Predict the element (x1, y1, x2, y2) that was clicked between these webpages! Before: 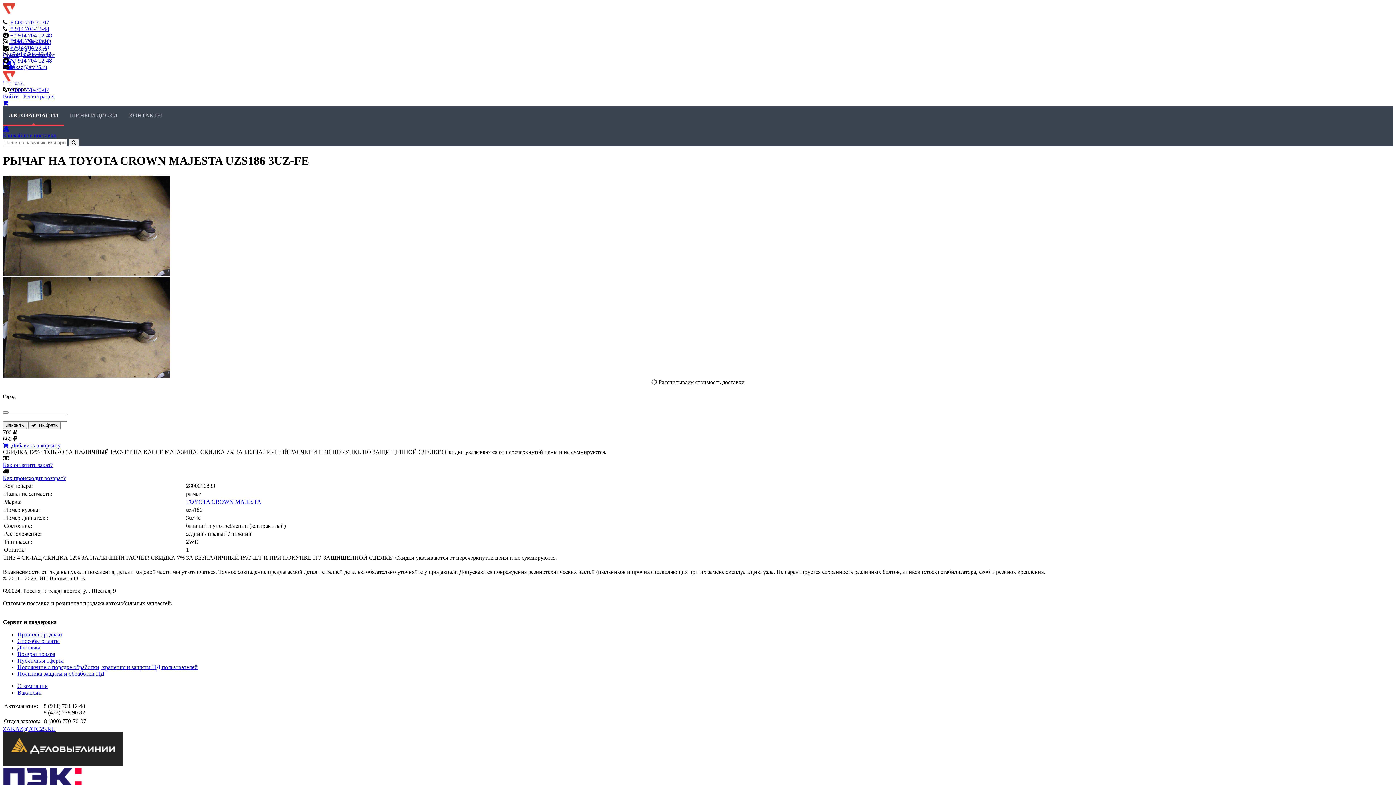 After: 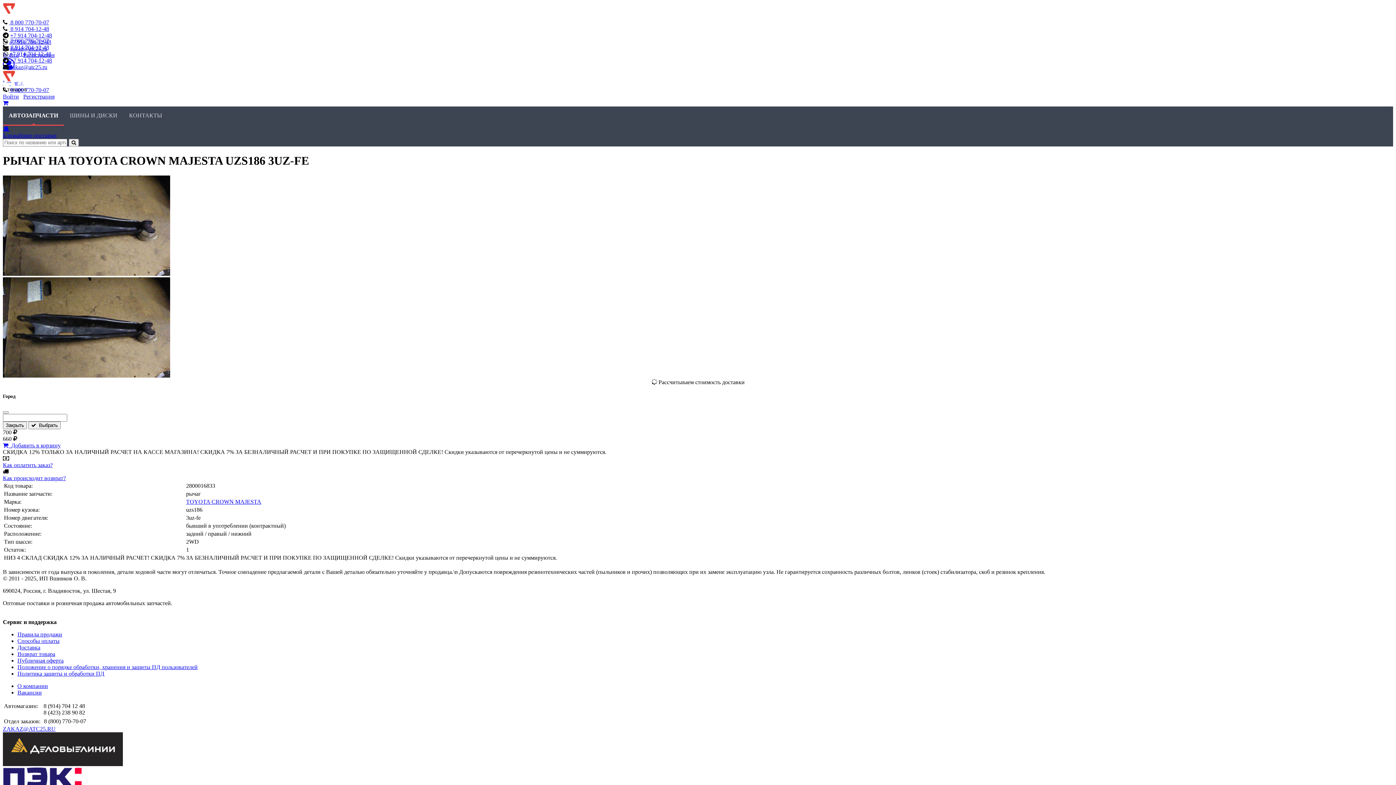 Action: bbox: (9, 86, 49, 93) label:  8 800 770-70-07